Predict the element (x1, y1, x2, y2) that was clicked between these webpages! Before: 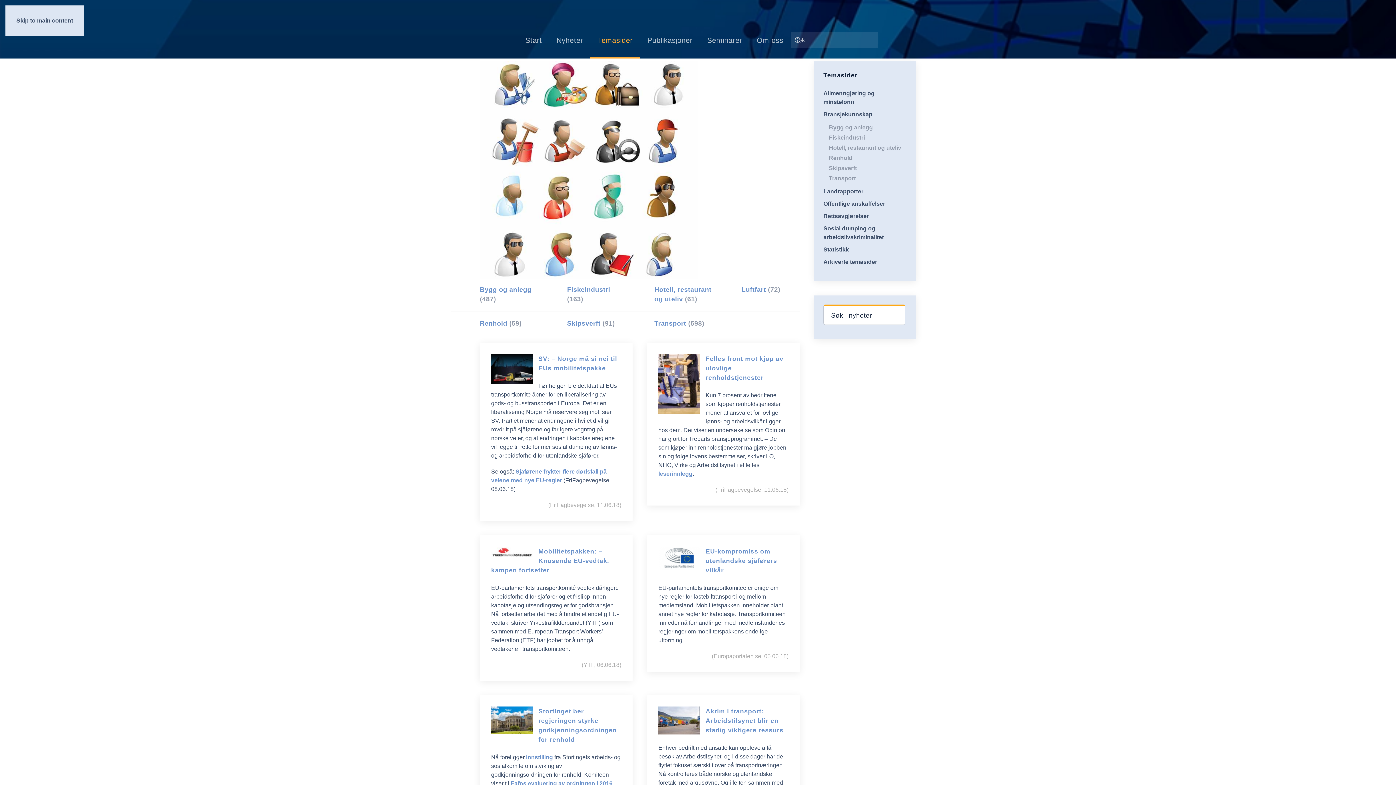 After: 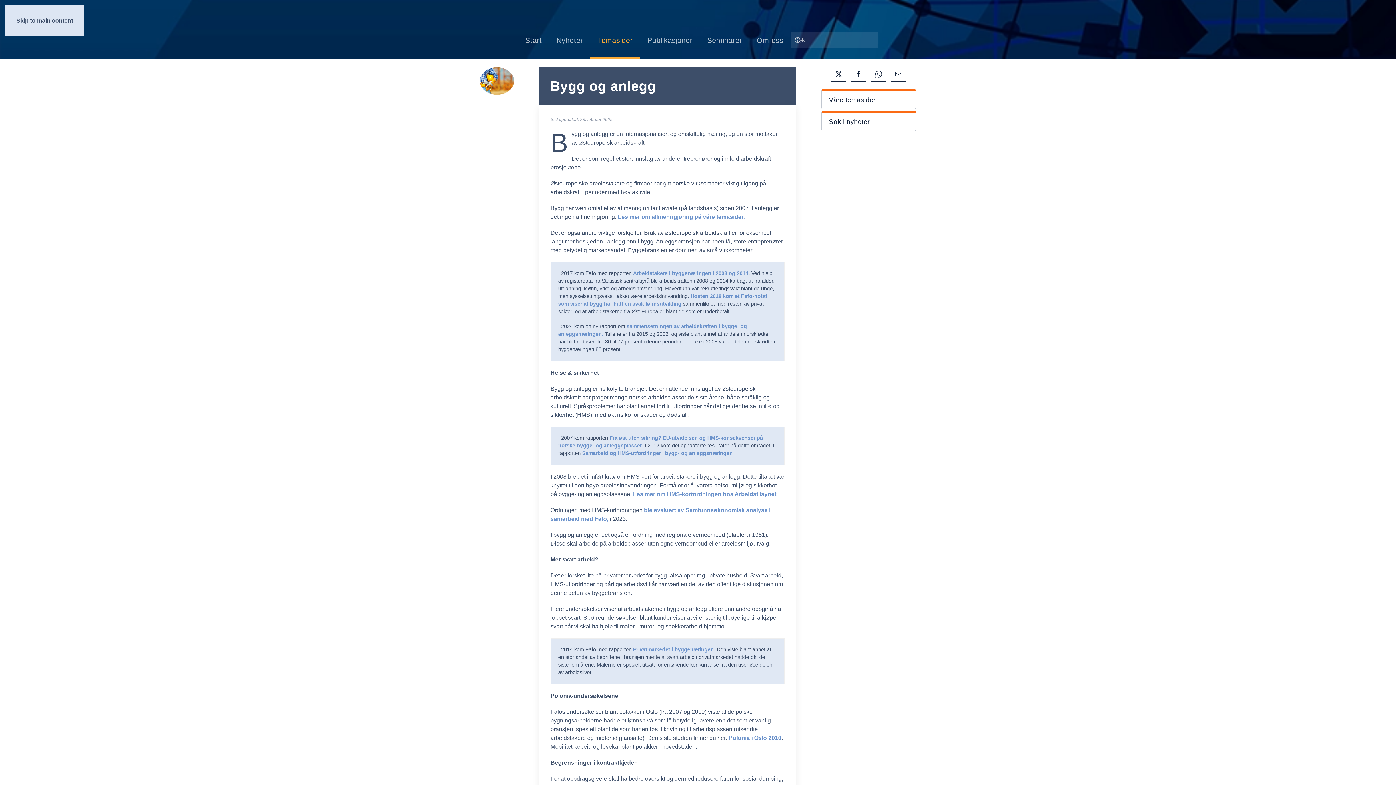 Action: label: Bygg og anlegg bbox: (829, 122, 905, 132)